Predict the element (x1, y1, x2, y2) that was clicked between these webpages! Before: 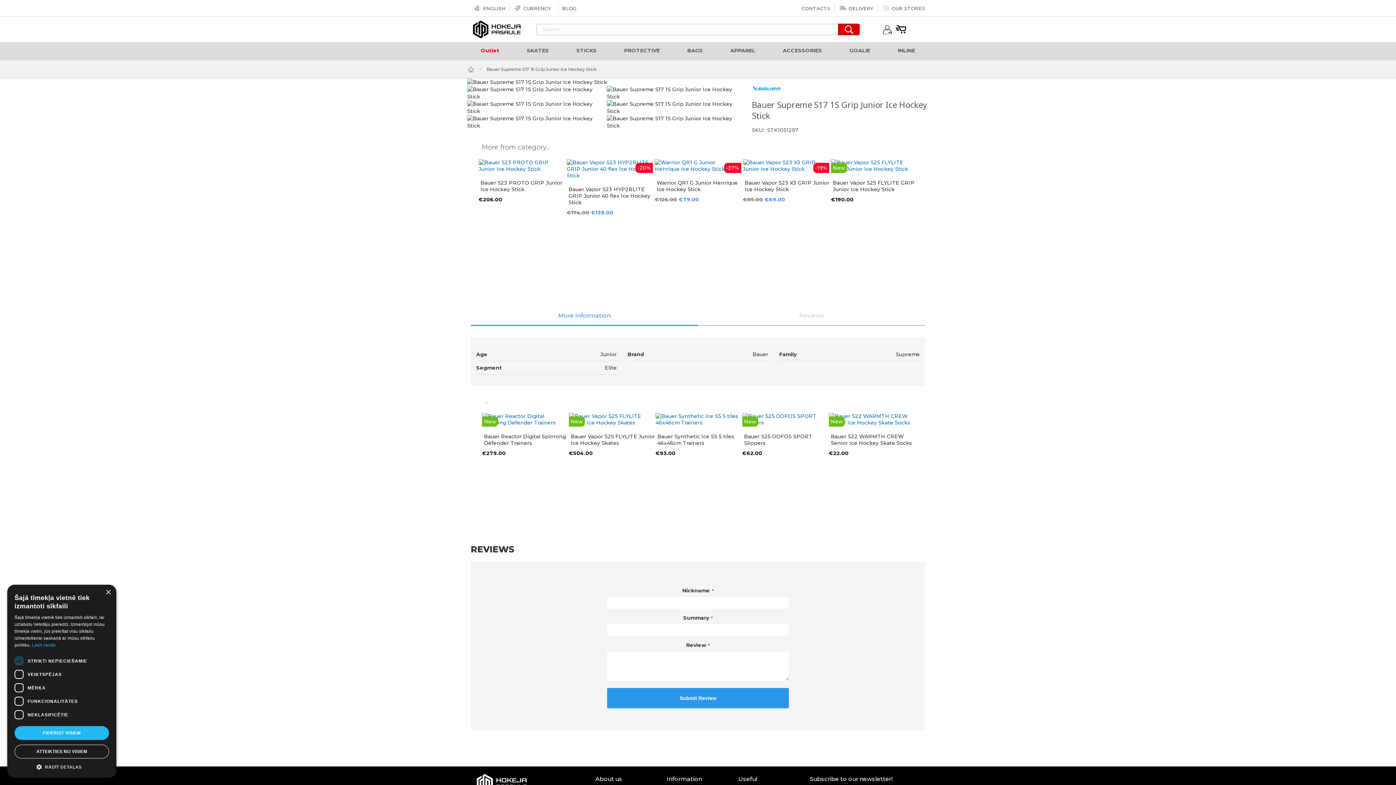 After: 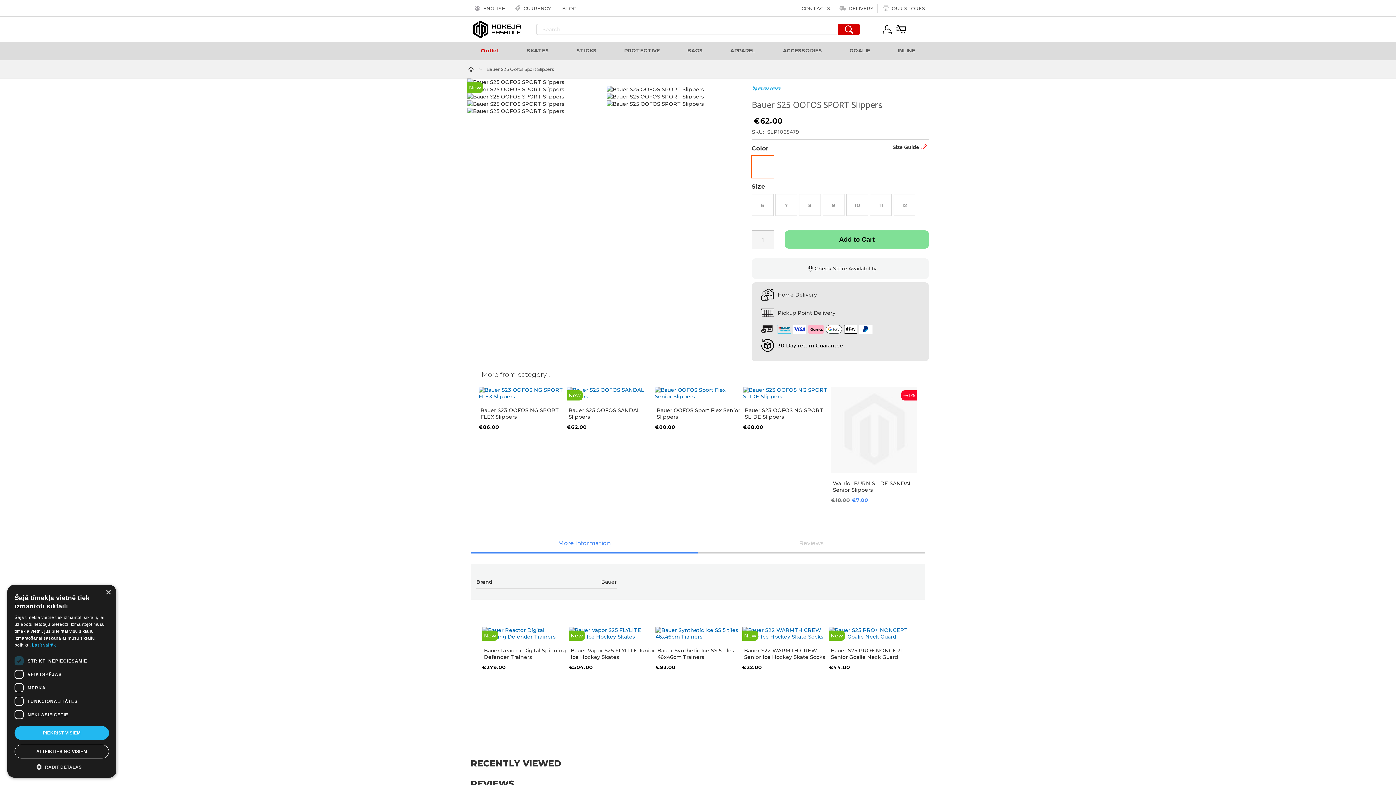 Action: bbox: (742, 413, 827, 426) label: New